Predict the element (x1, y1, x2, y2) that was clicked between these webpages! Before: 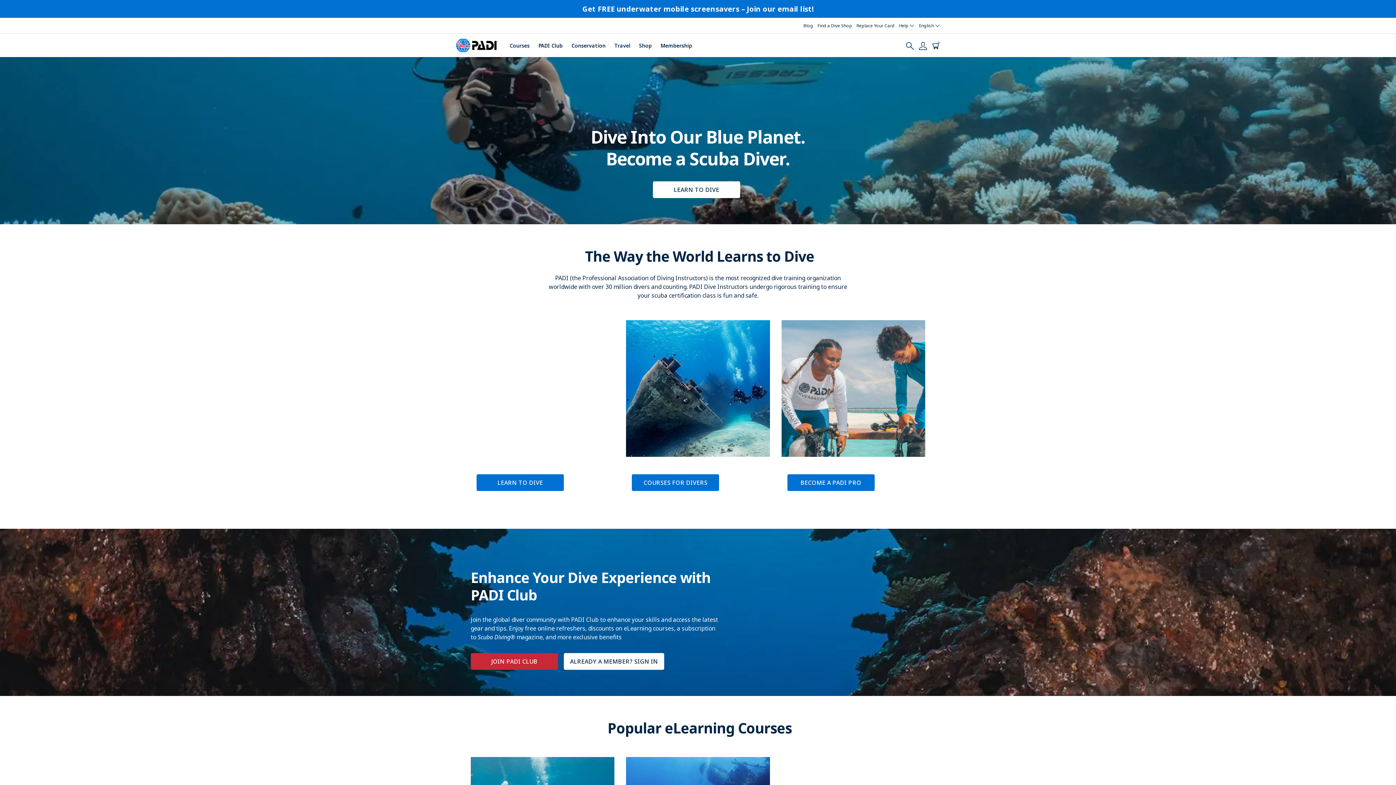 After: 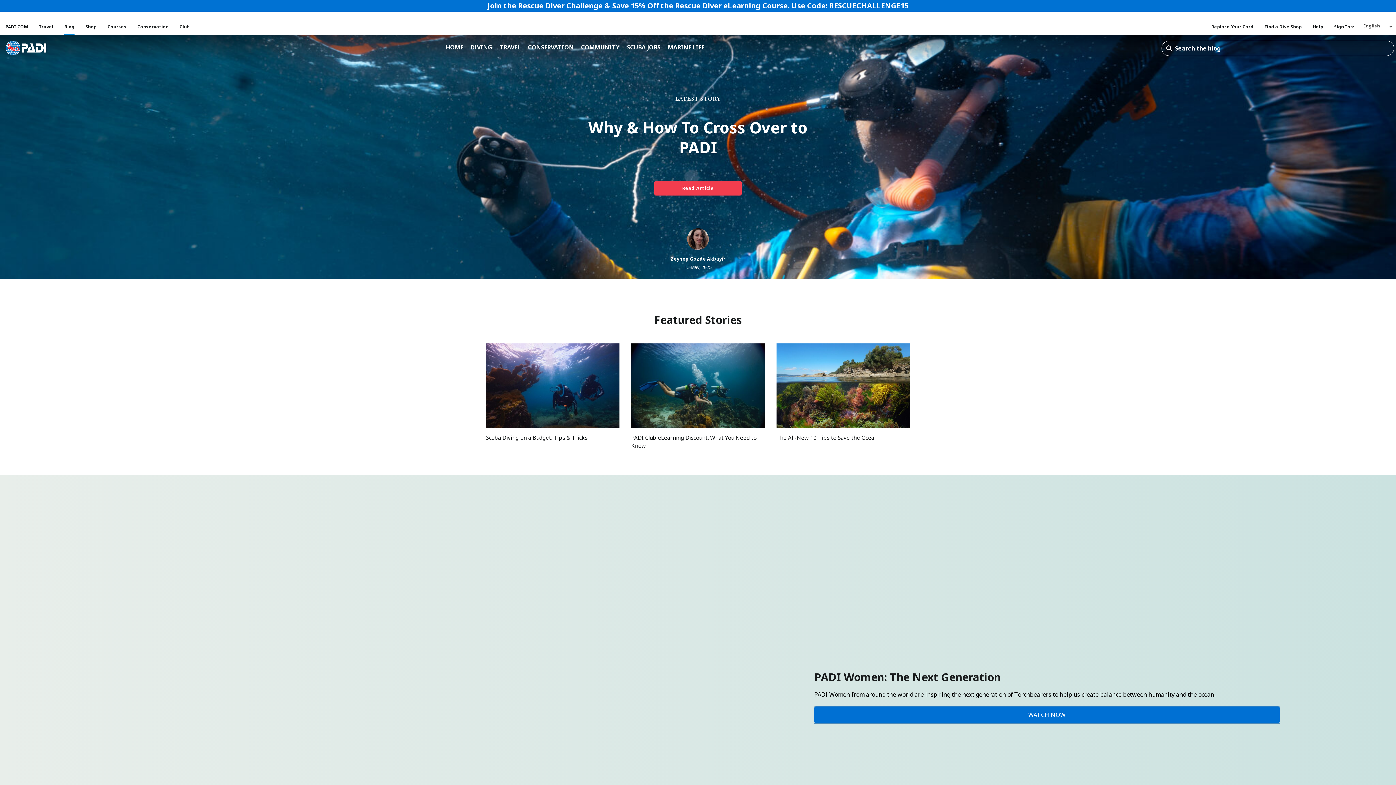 Action: bbox: (803, 0, 813, 15) label: Blog